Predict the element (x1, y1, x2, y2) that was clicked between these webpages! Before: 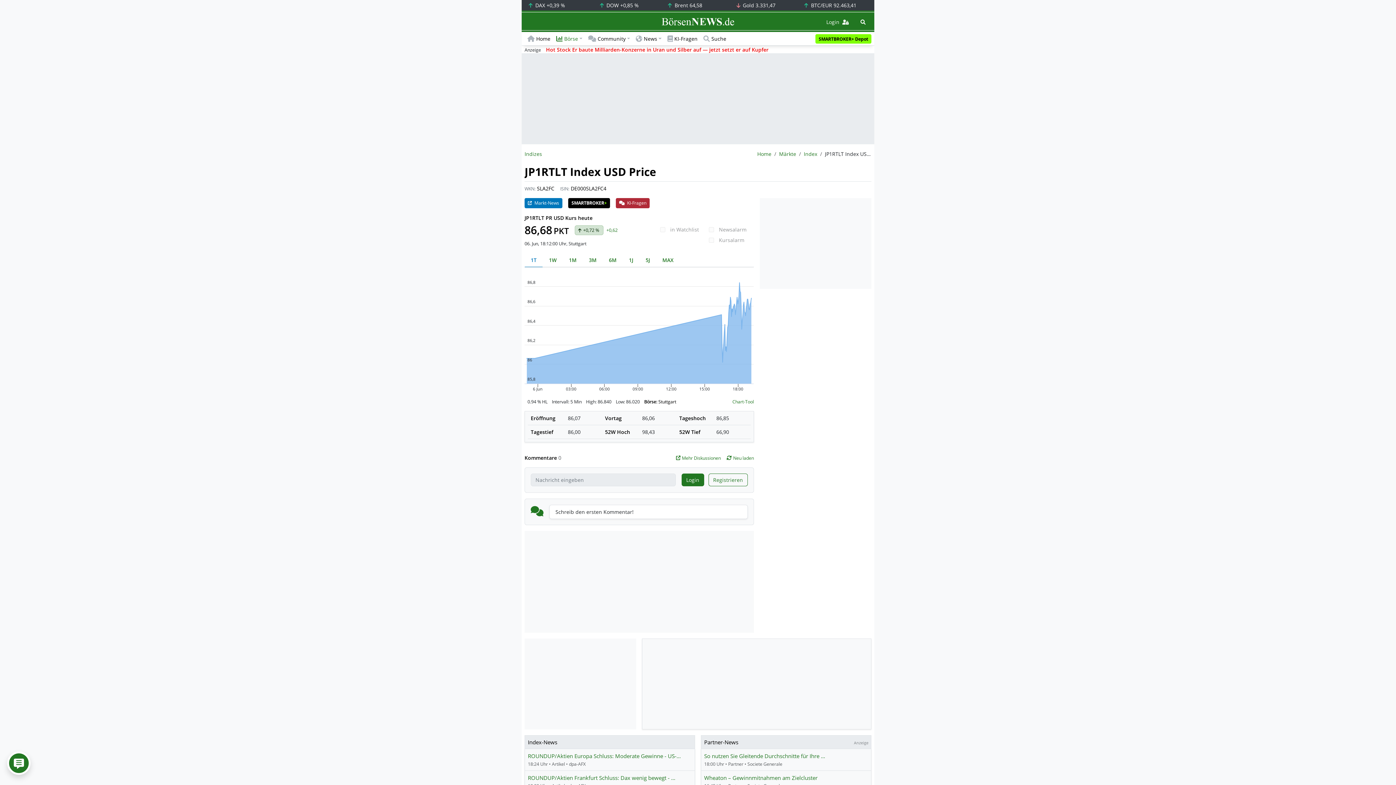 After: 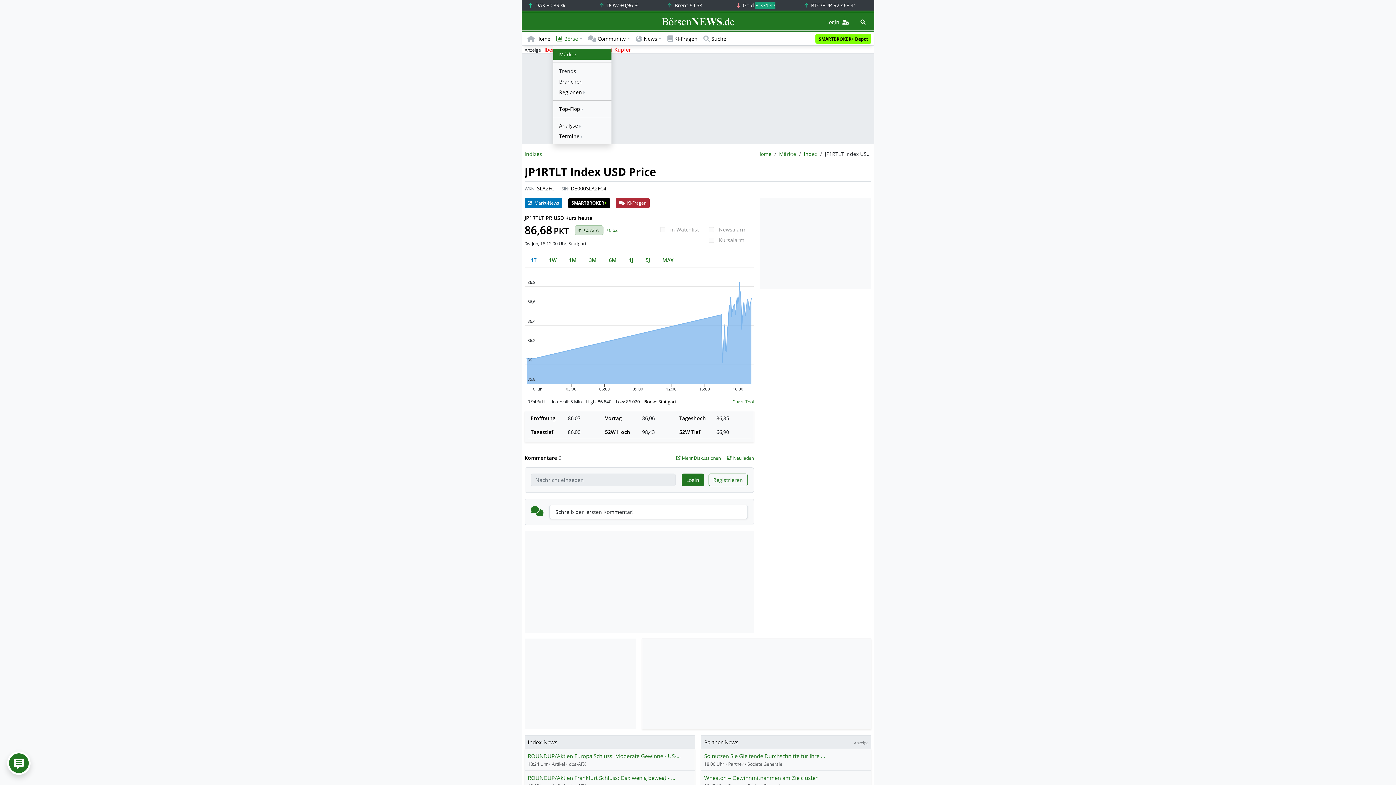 Action: bbox: (553, 32, 585, 45) label: Börse